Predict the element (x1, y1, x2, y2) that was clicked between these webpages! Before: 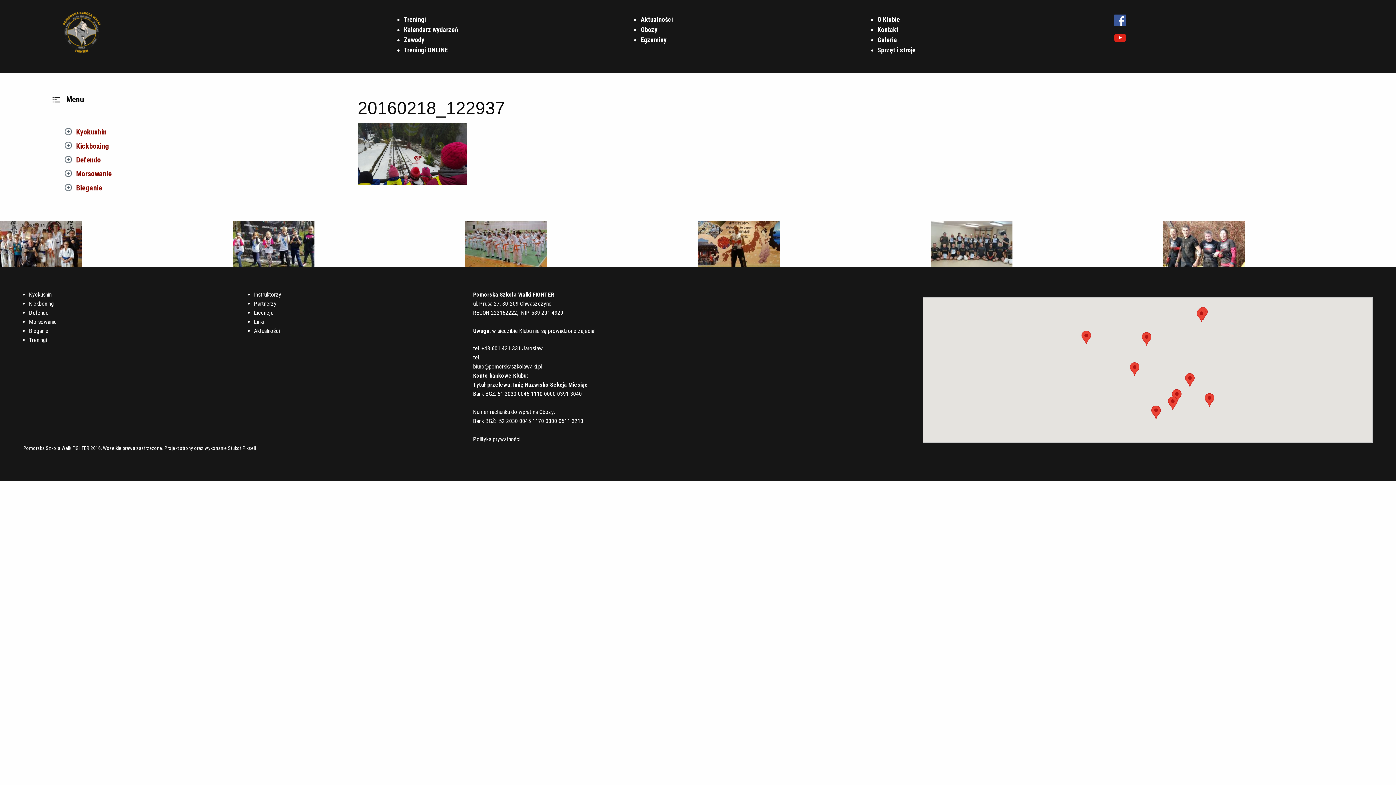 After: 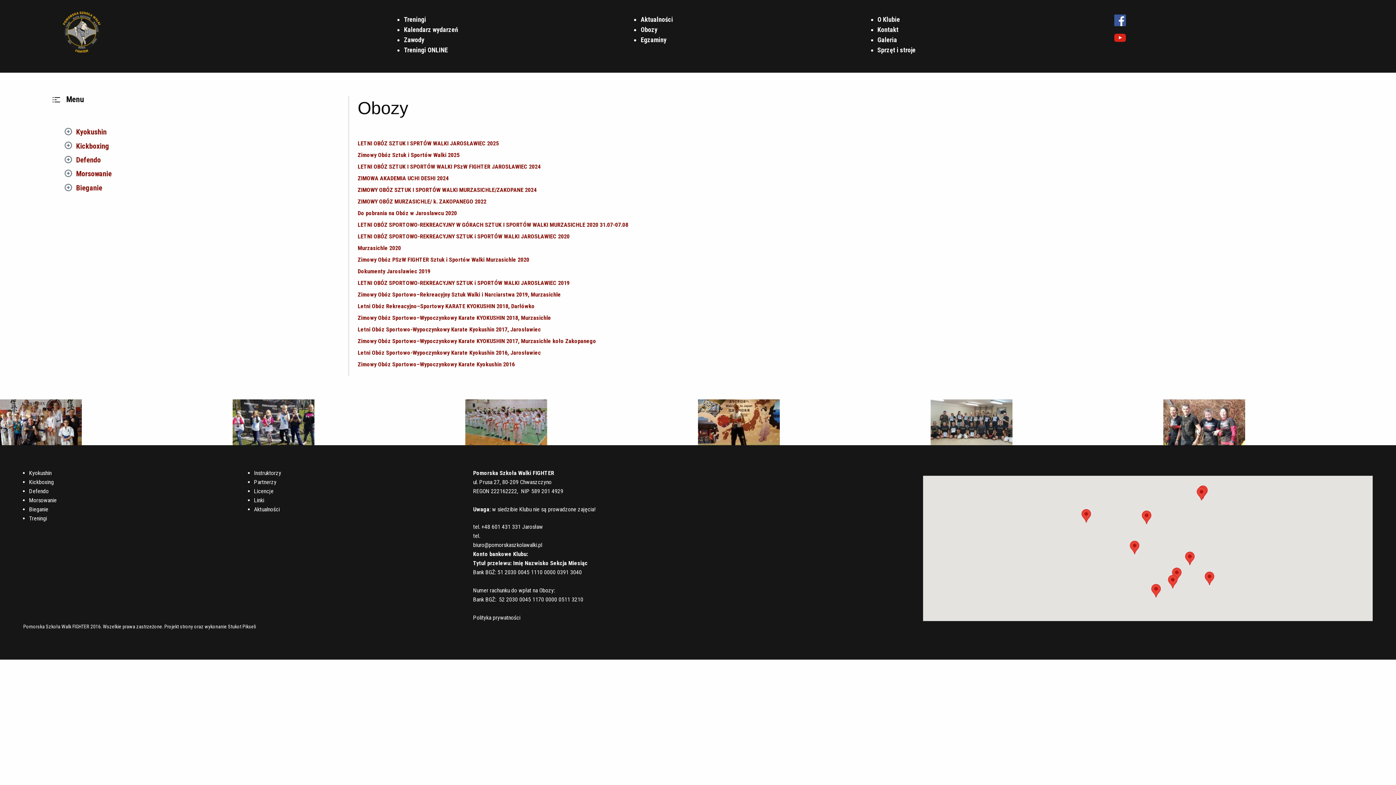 Action: bbox: (640, 23, 657, 35) label: Obozy